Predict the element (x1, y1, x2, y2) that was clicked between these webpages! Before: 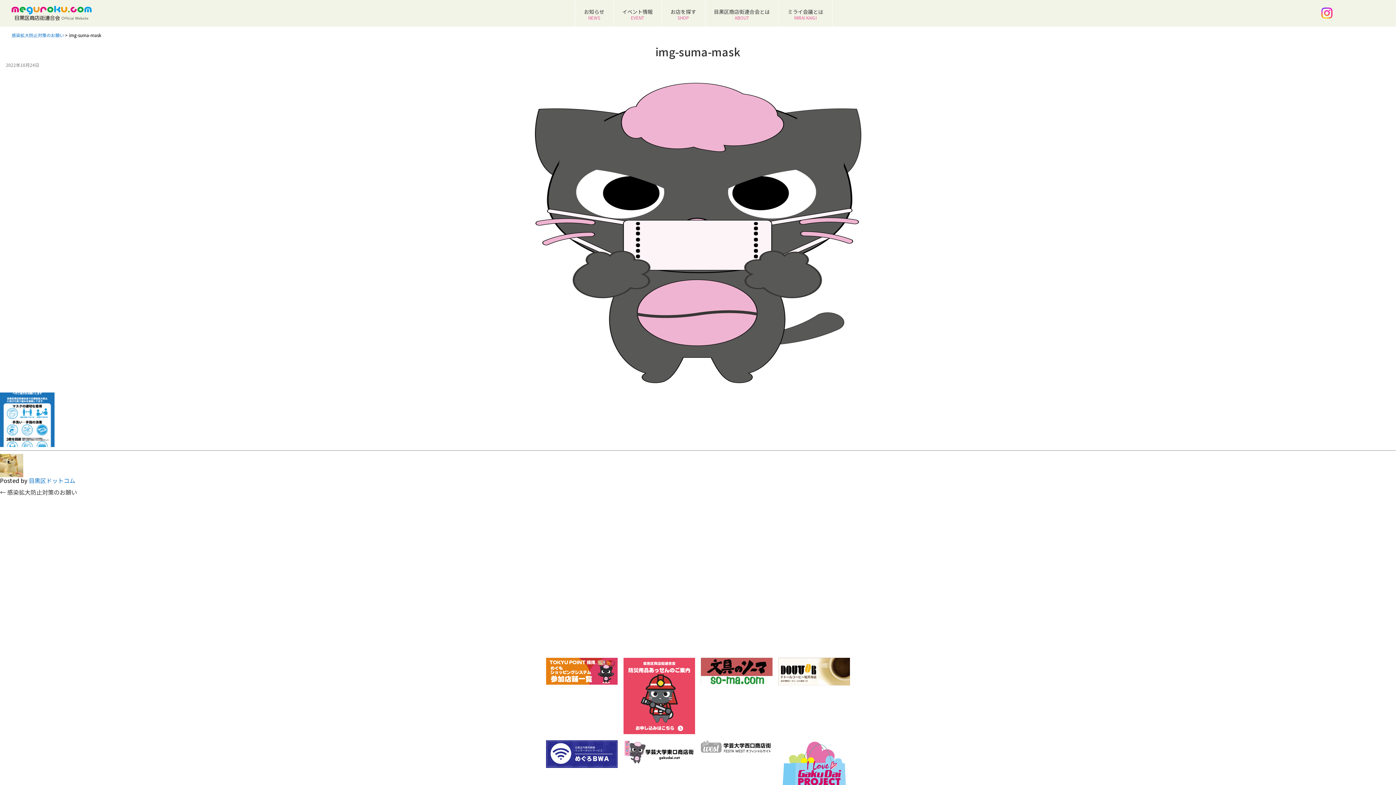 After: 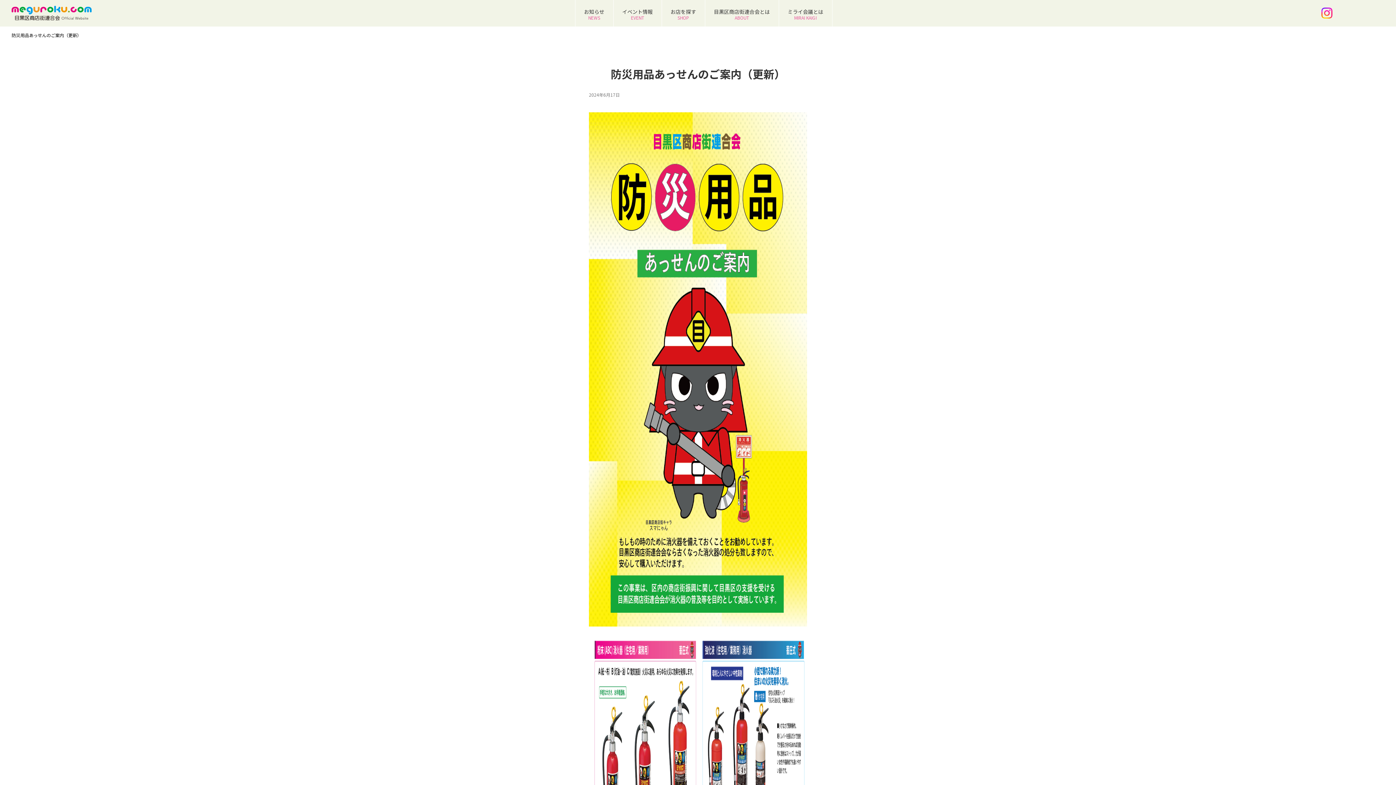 Action: bbox: (623, 727, 695, 736)